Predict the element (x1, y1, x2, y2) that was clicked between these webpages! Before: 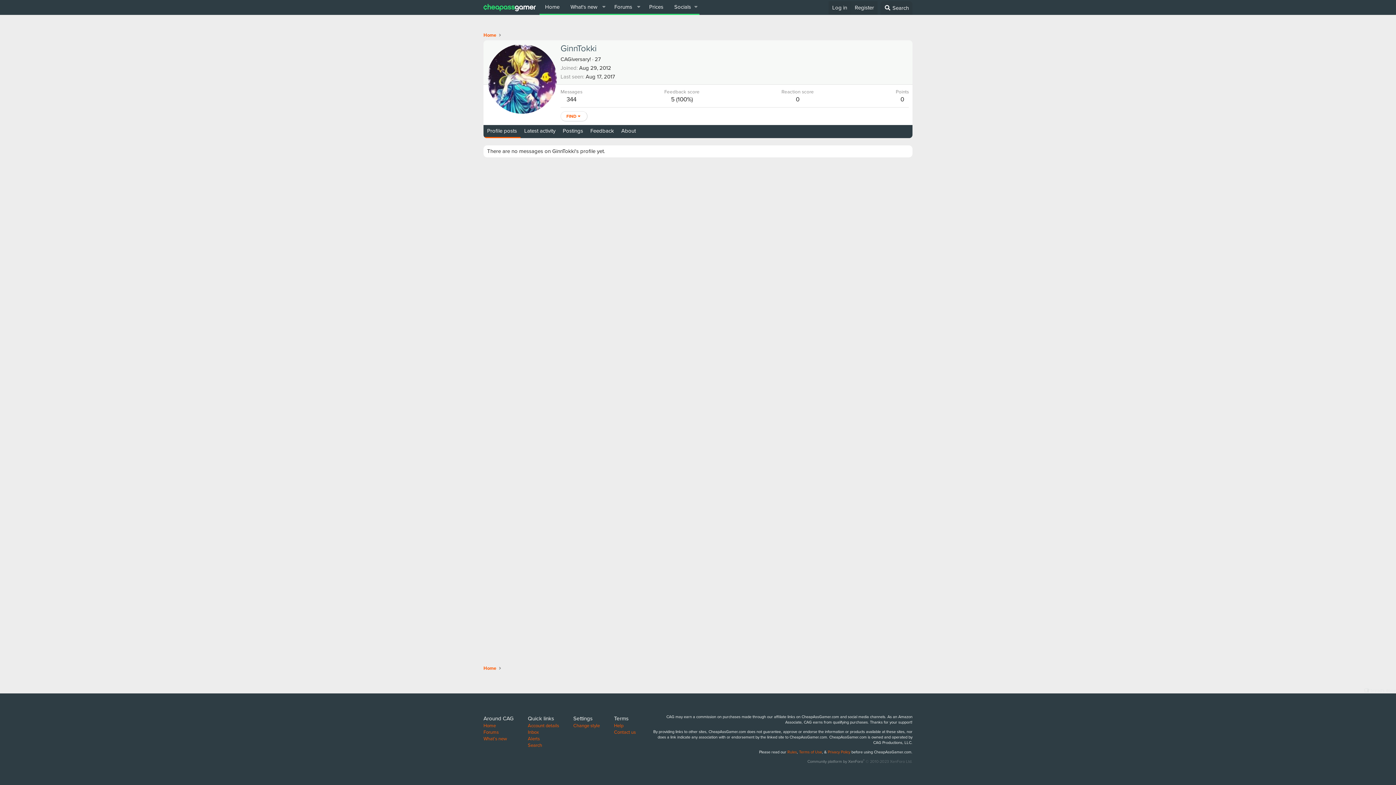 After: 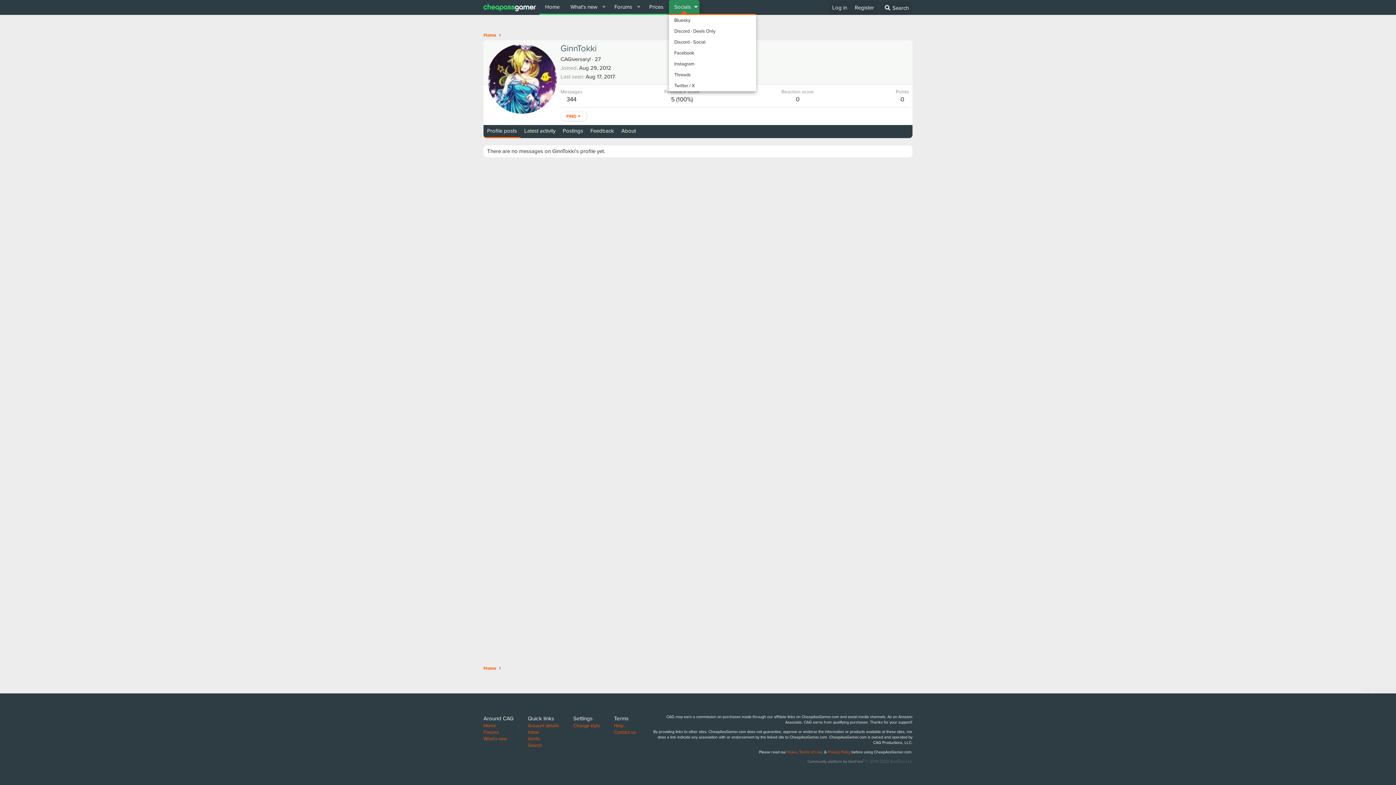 Action: bbox: (669, 0, 699, 13) label: Socials